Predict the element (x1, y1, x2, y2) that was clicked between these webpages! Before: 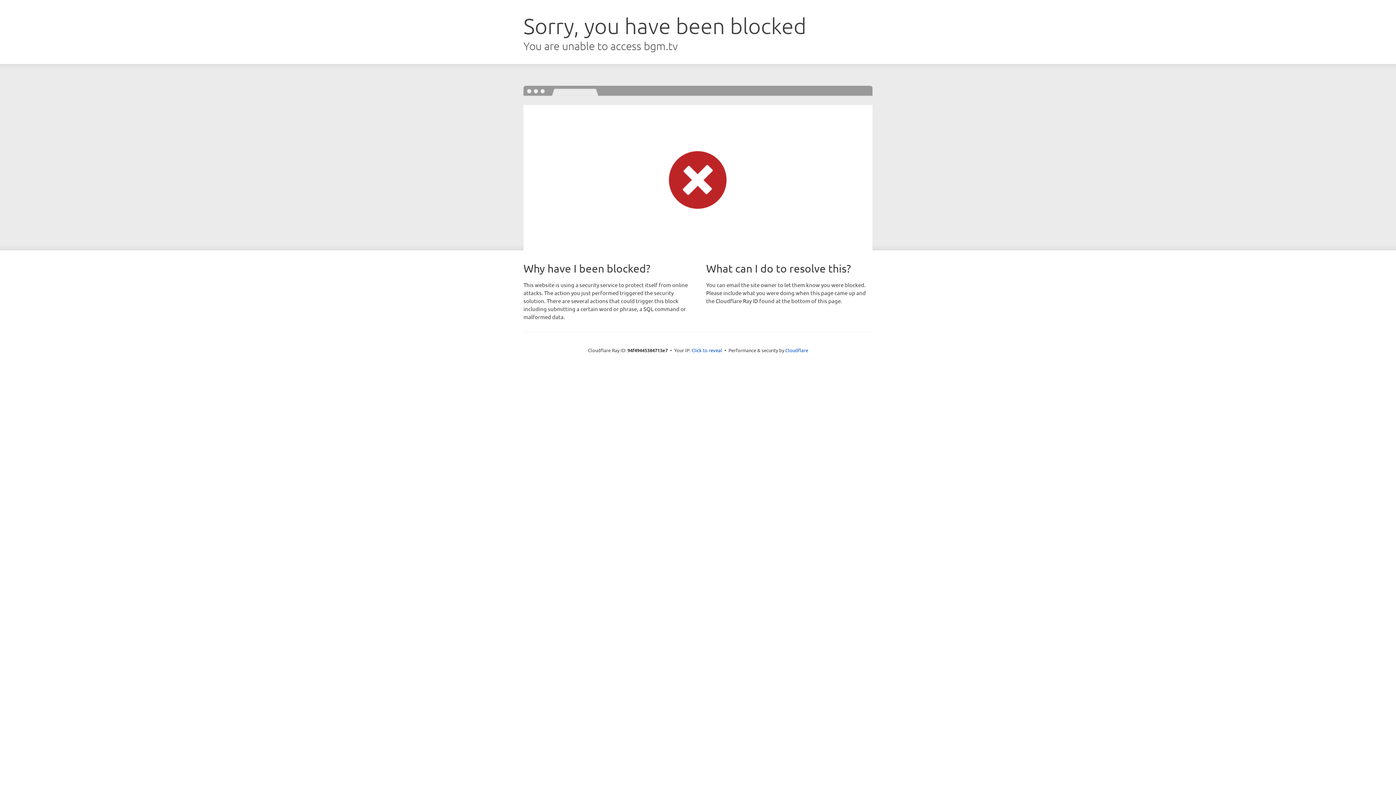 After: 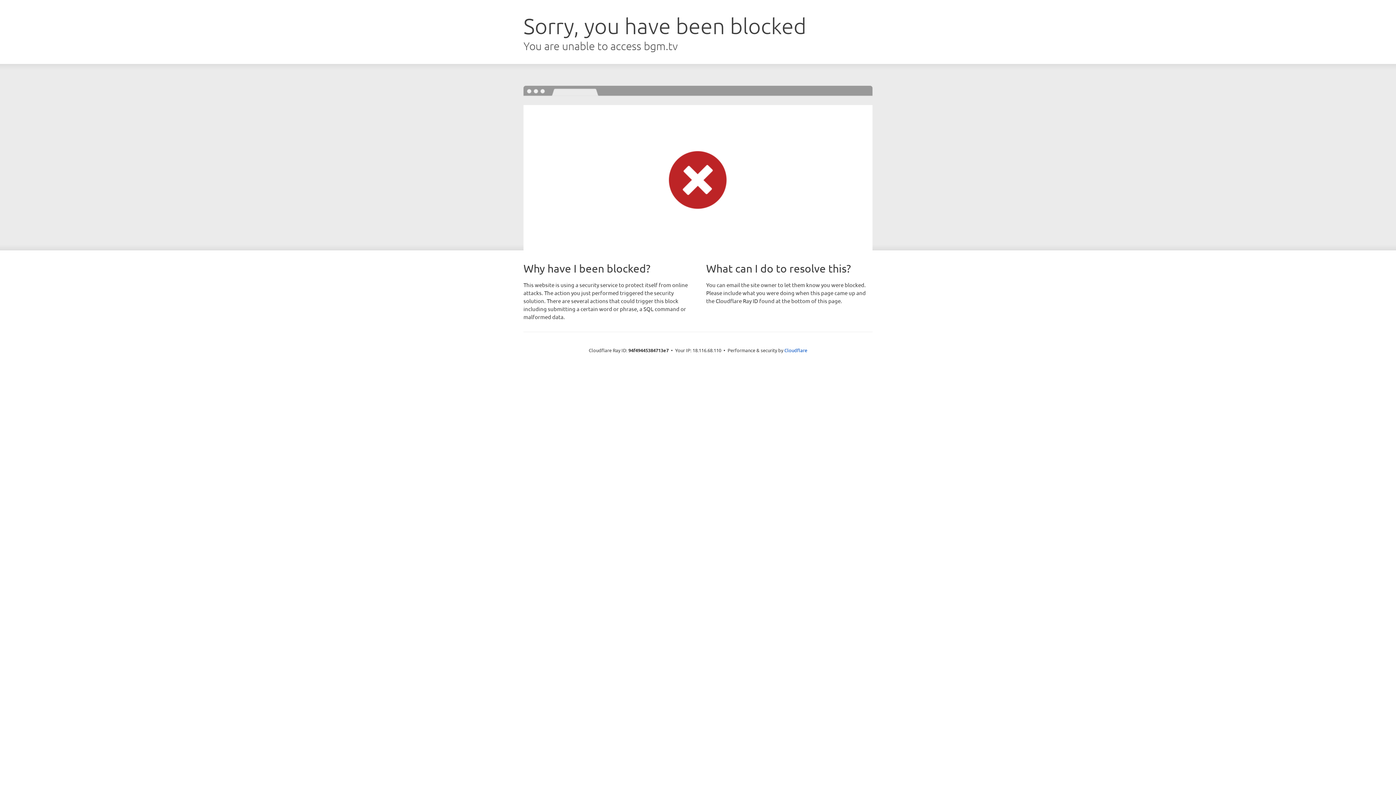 Action: bbox: (691, 346, 722, 353) label: Click to reveal